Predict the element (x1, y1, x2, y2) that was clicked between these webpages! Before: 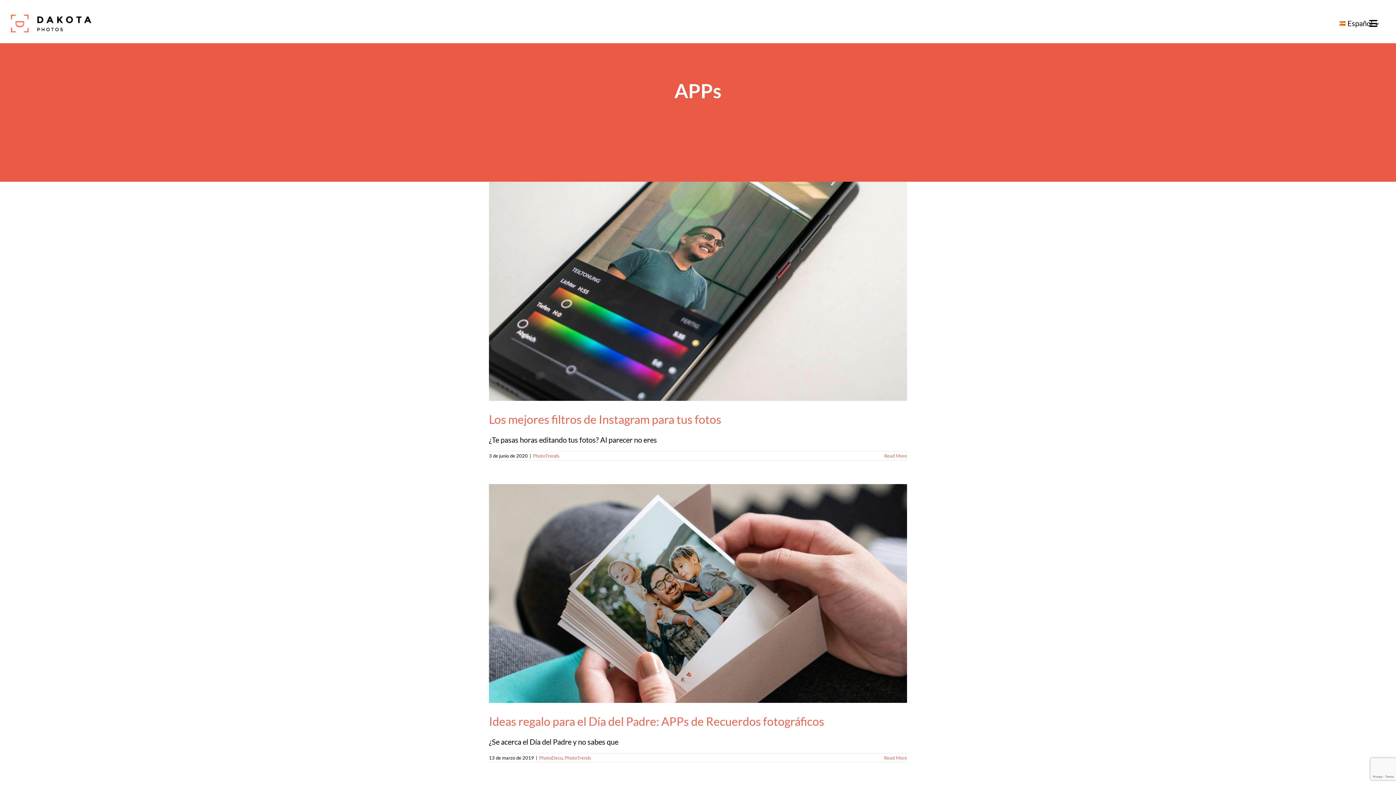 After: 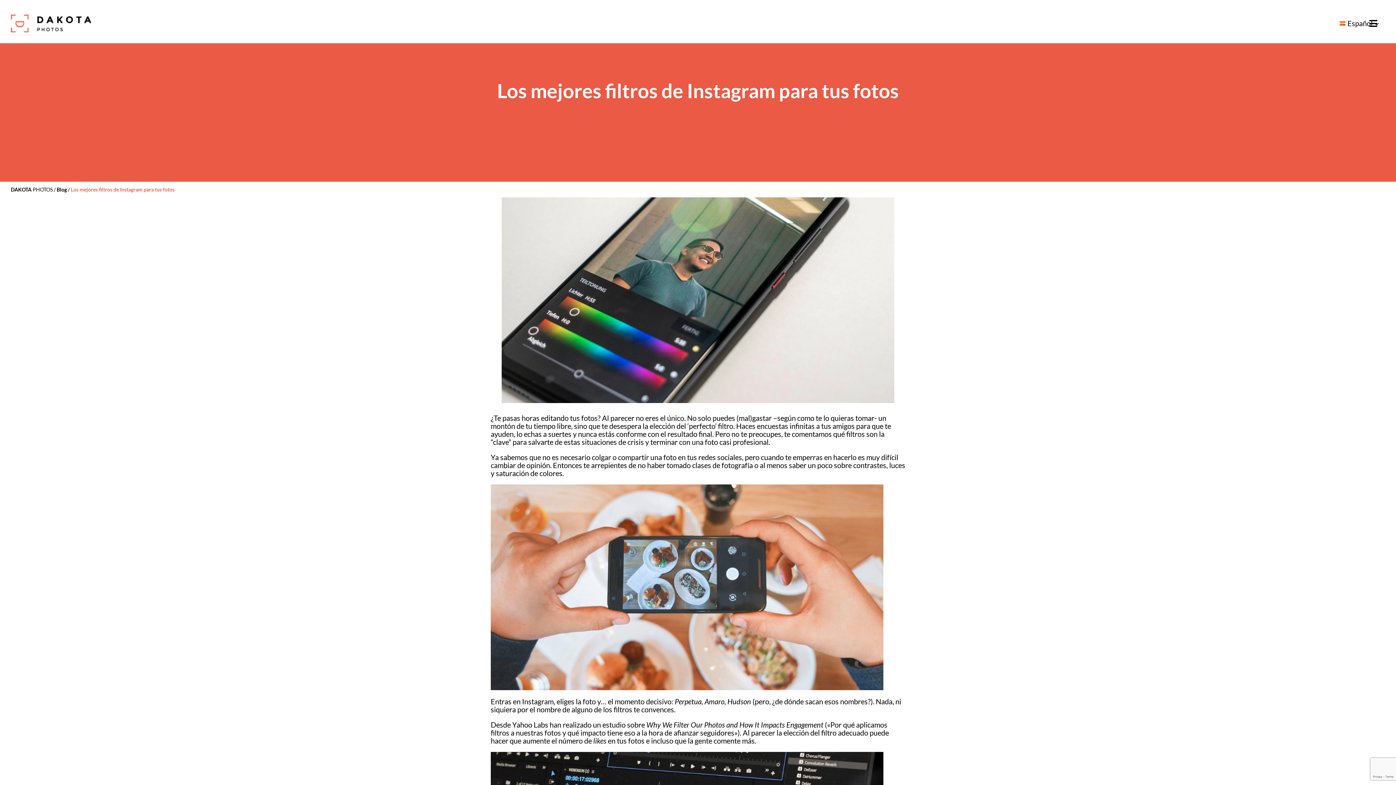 Action: label: More on Los mejores filtros de Instagram para tus fotos bbox: (884, 452, 907, 458)